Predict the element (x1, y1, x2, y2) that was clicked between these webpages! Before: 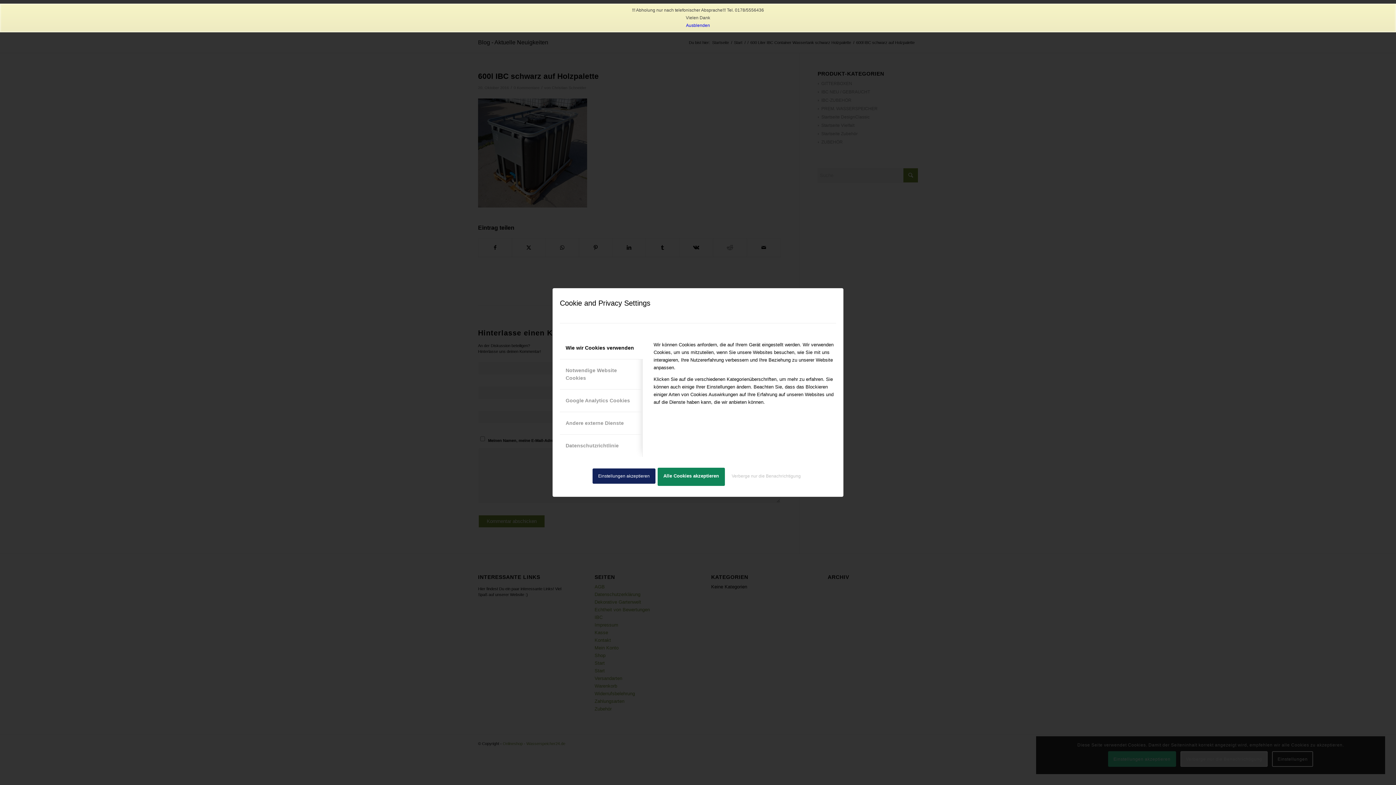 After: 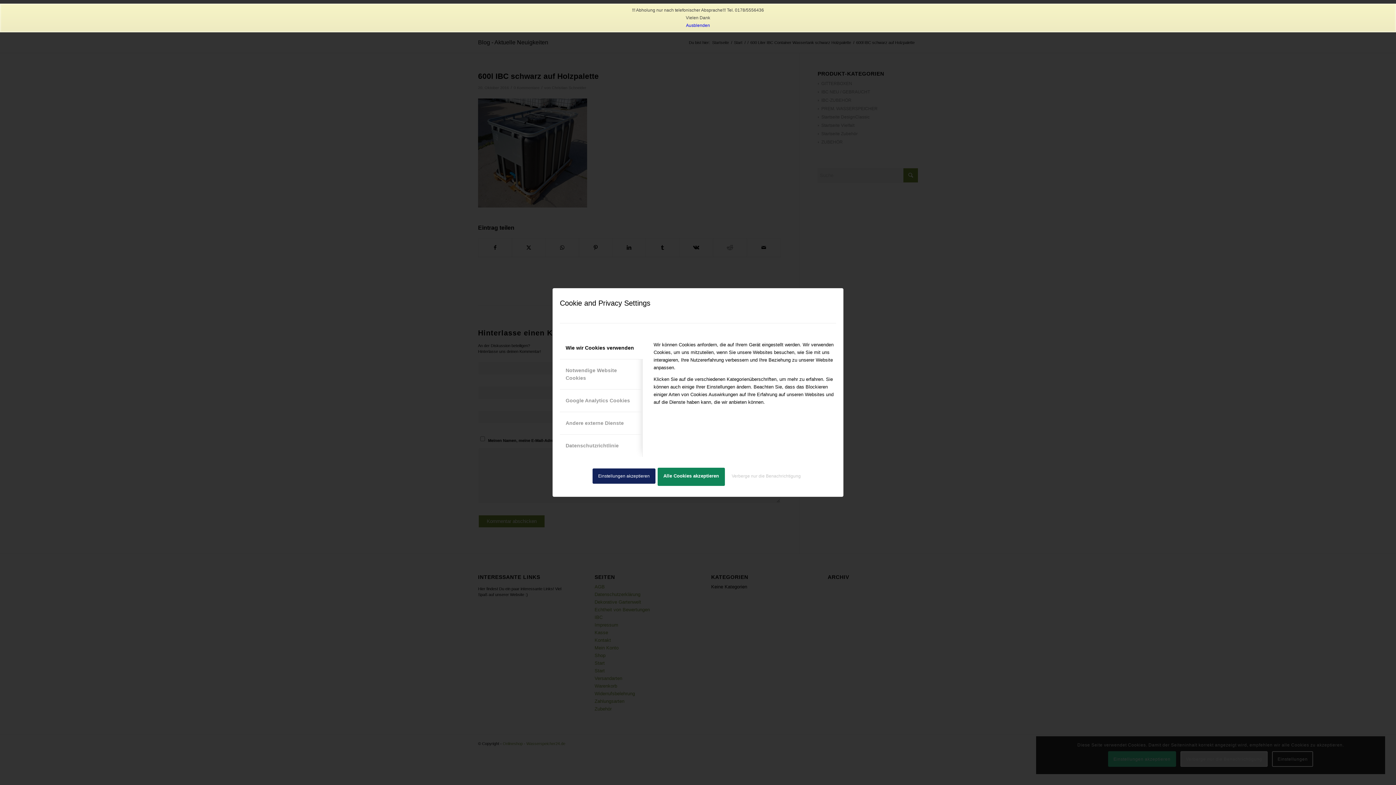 Action: bbox: (727, 469, 805, 483) label: Verberge nur die Benachrichtigung